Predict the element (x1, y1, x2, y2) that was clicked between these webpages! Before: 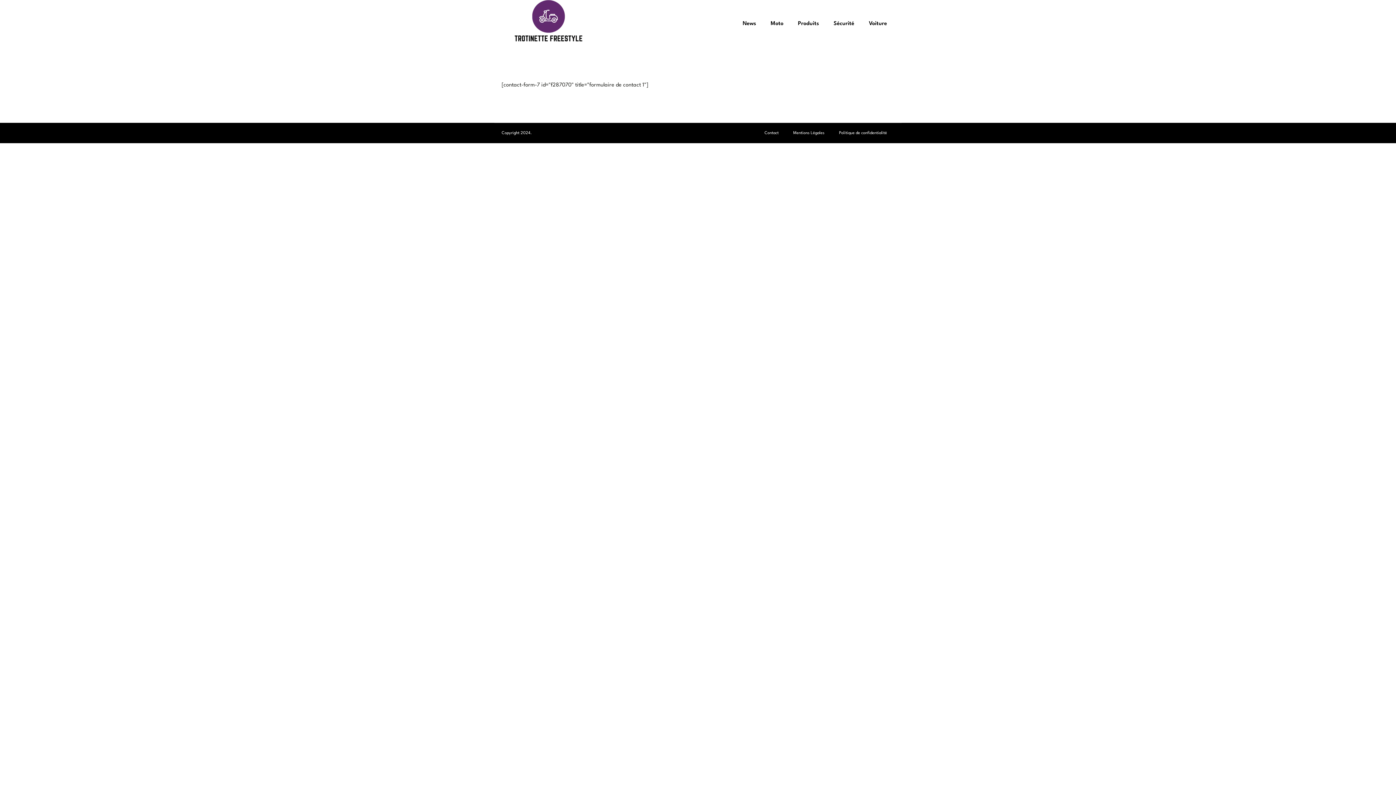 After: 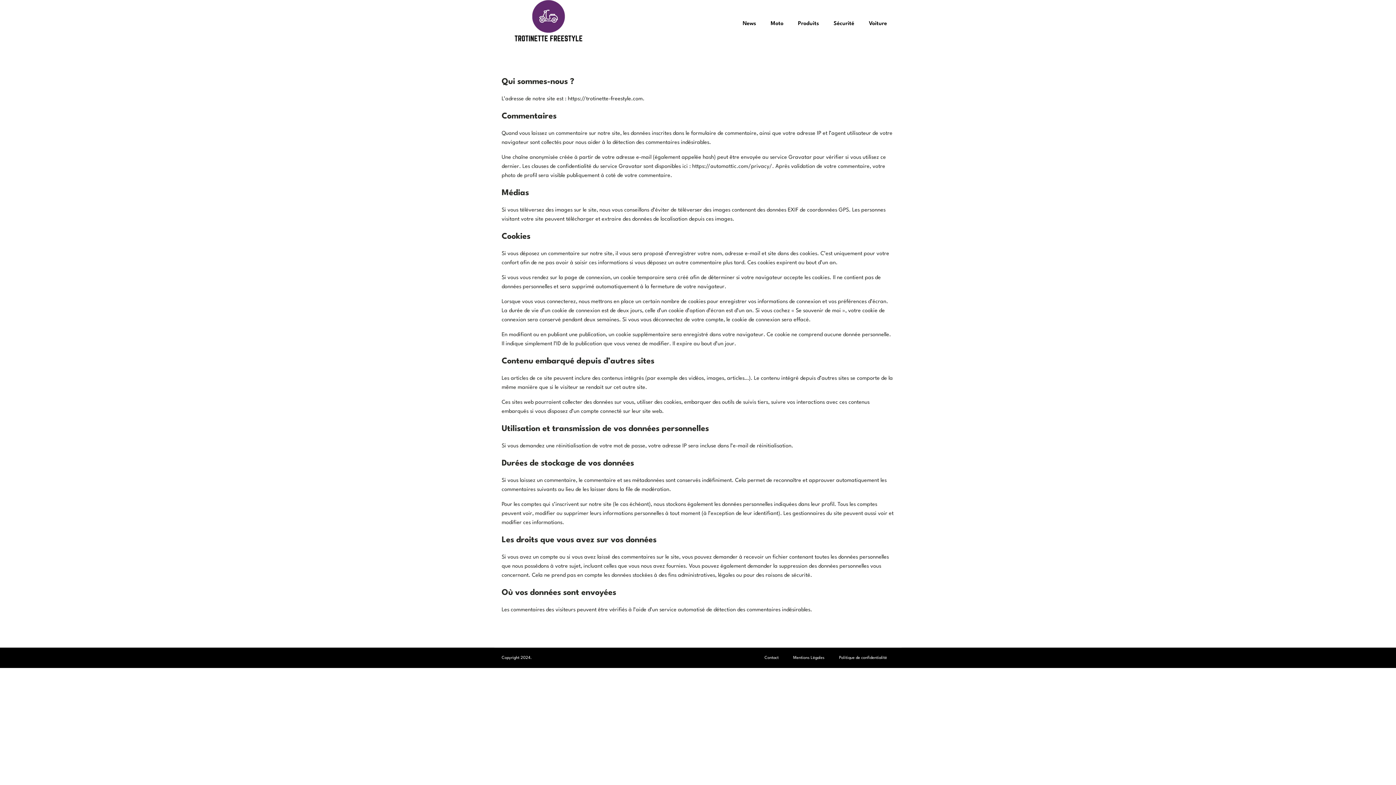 Action: bbox: (832, 129, 894, 136) label: Politique de confidentialité